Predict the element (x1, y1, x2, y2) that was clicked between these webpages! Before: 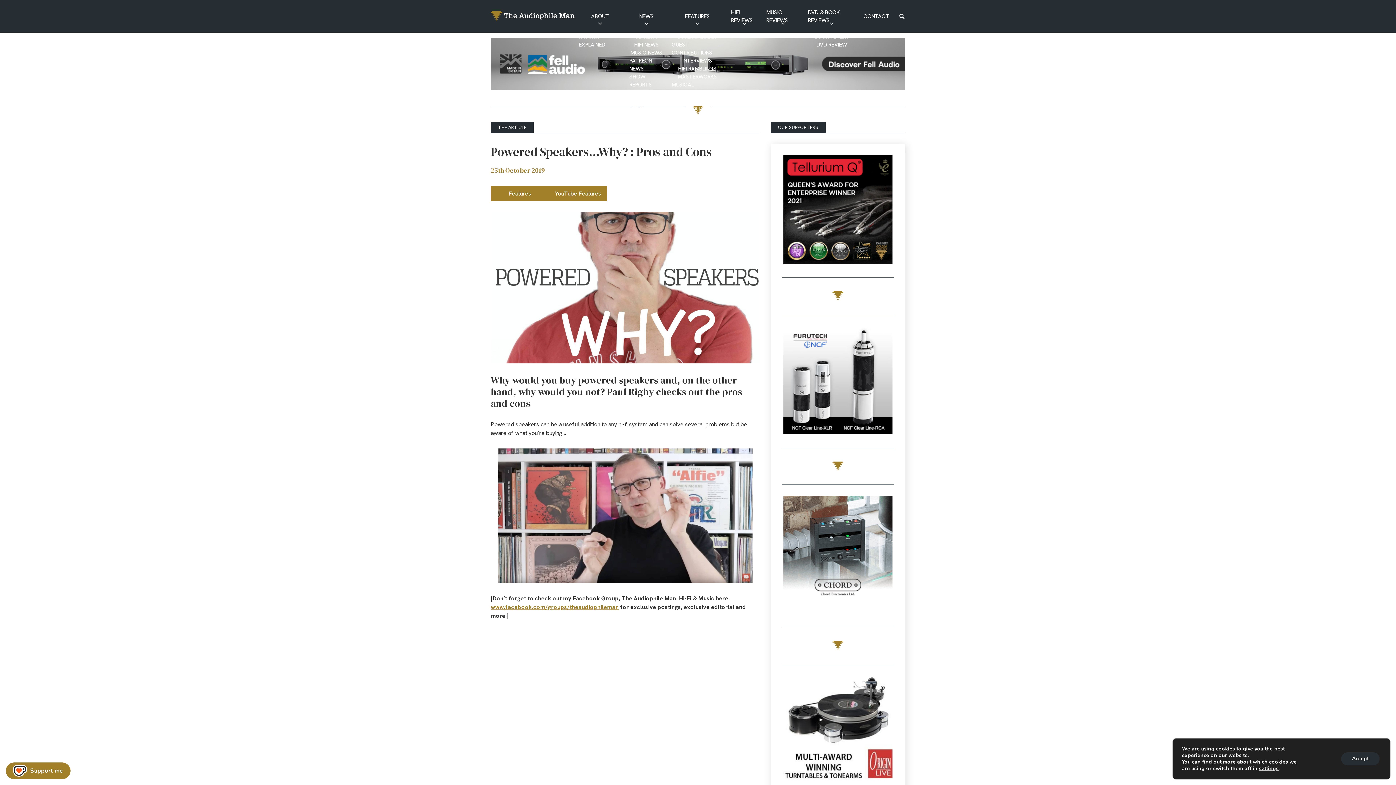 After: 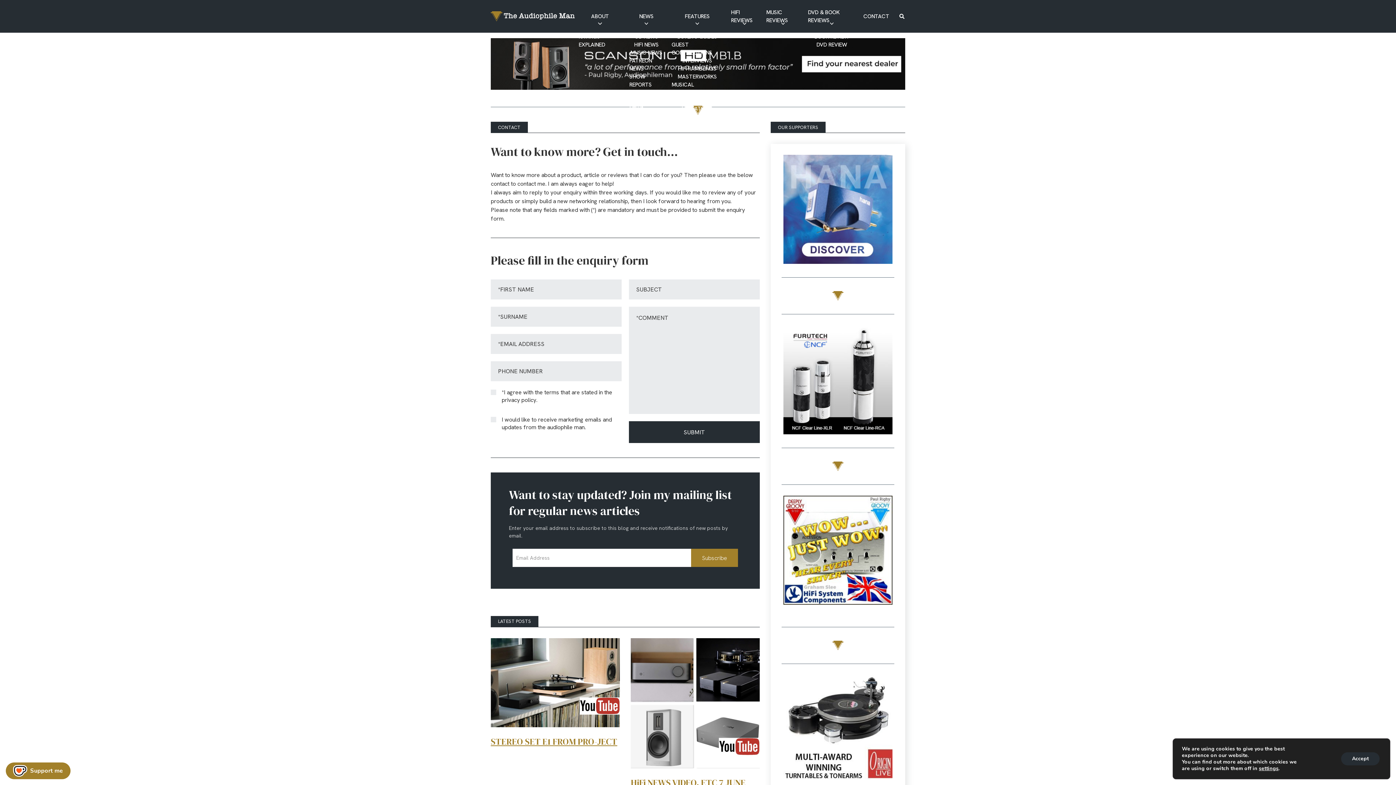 Action: bbox: (859, 0, 893, 32) label: CONTACT